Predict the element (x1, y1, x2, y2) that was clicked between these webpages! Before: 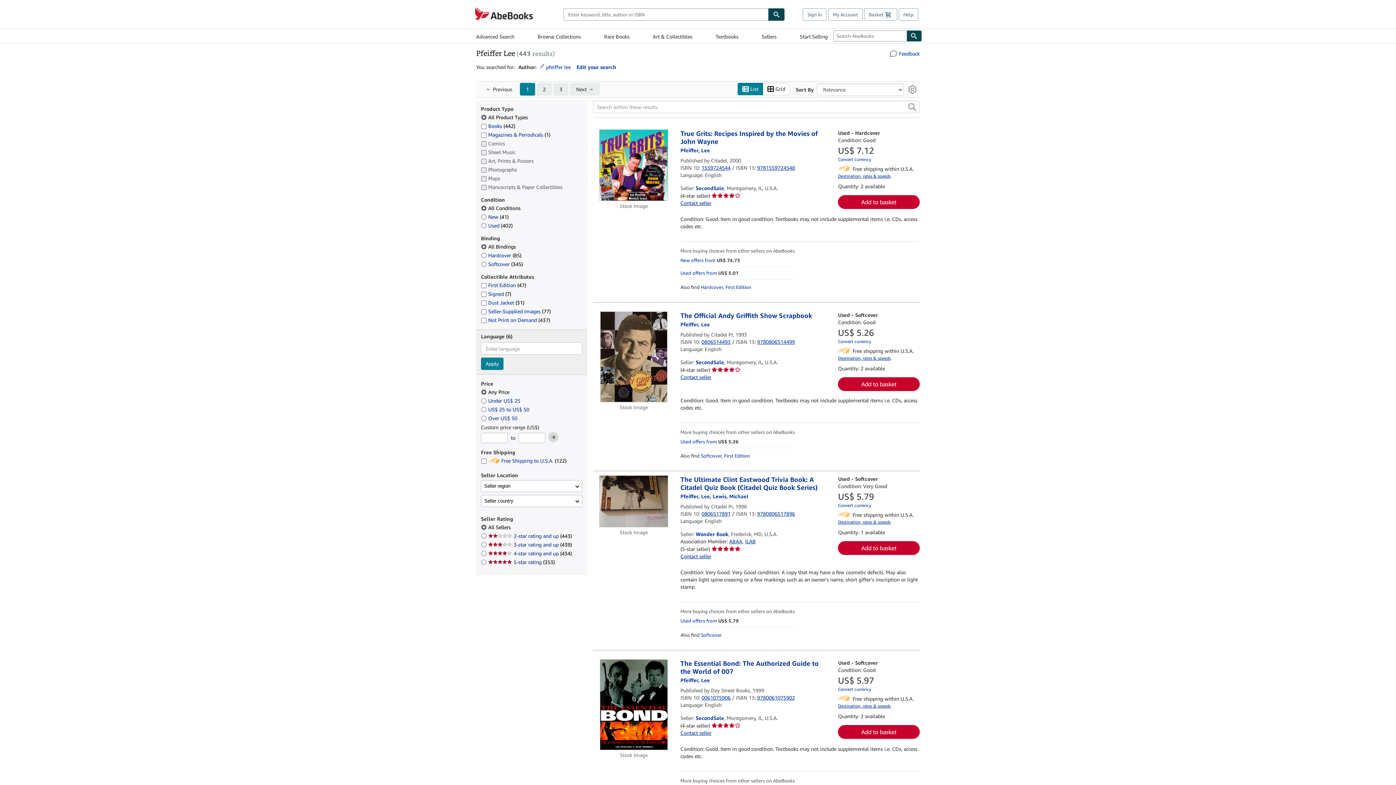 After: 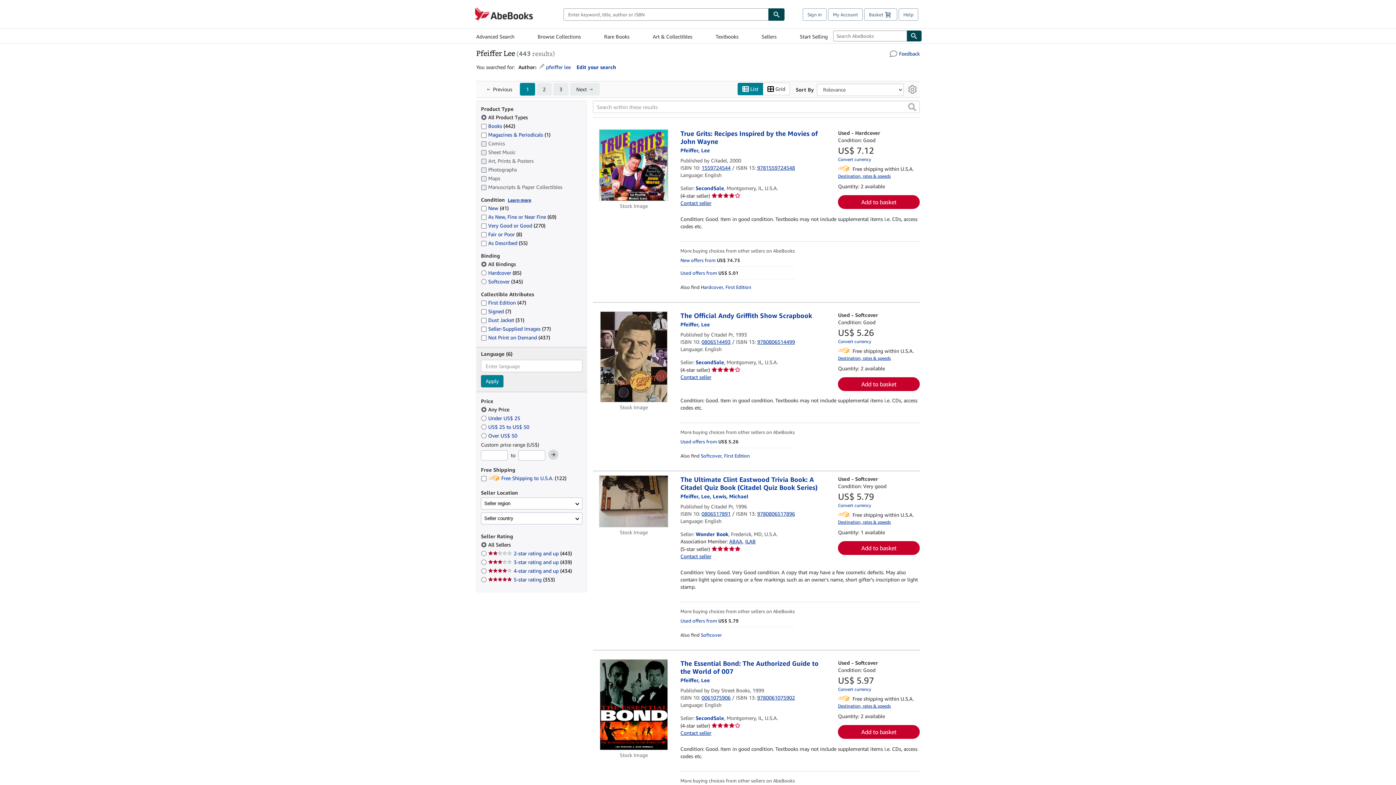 Action: bbox: (481, 357, 503, 370) label: Apply language filter